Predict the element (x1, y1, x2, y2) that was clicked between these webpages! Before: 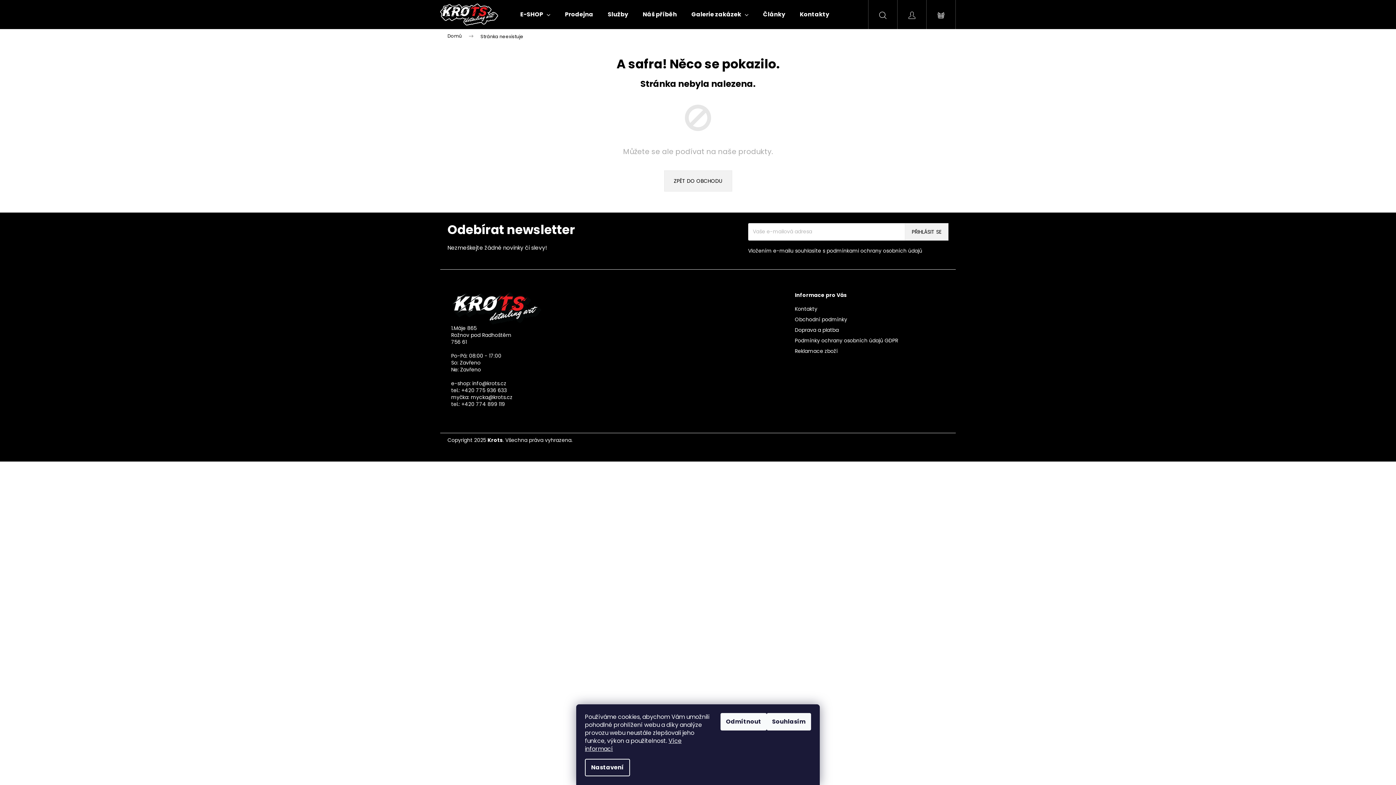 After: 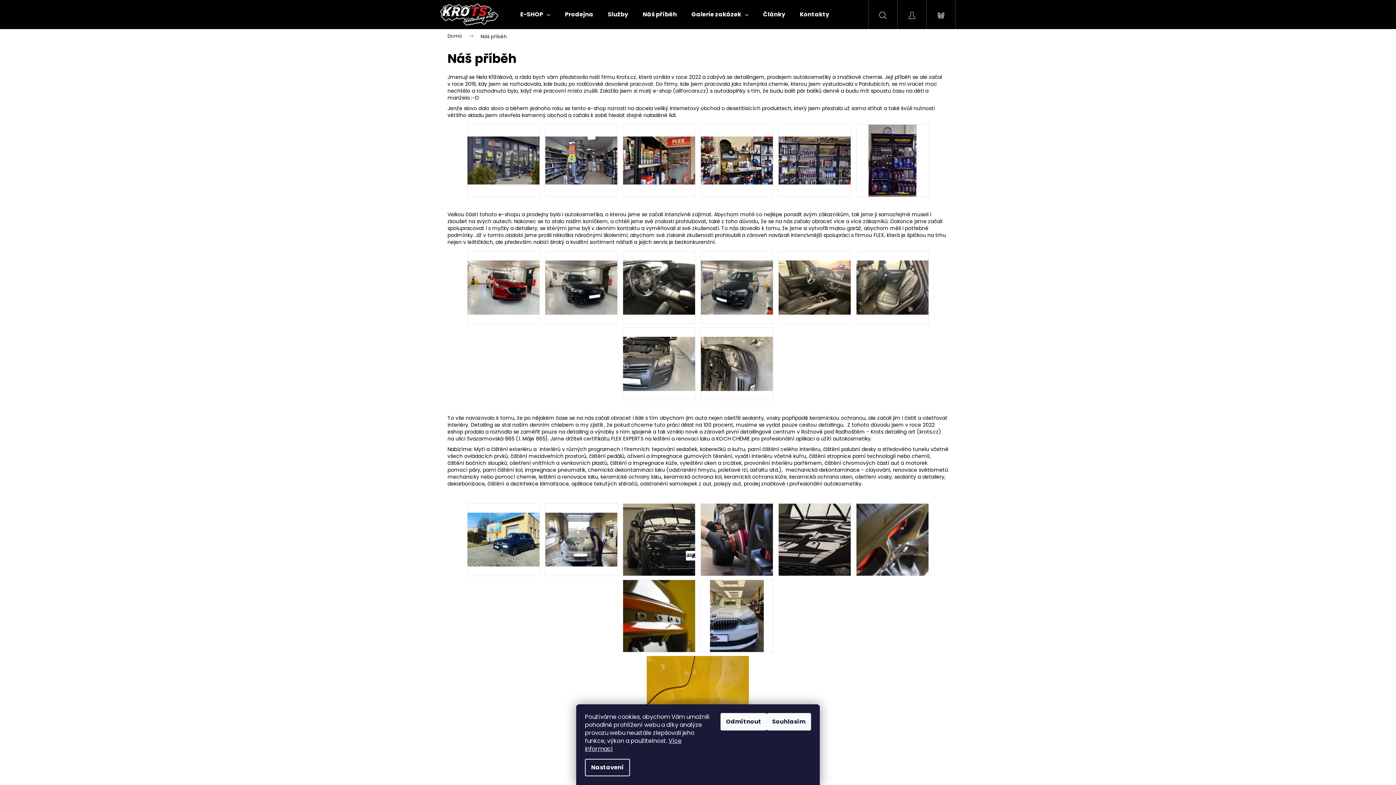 Action: bbox: (635, 0, 684, 29) label: Náš příběh